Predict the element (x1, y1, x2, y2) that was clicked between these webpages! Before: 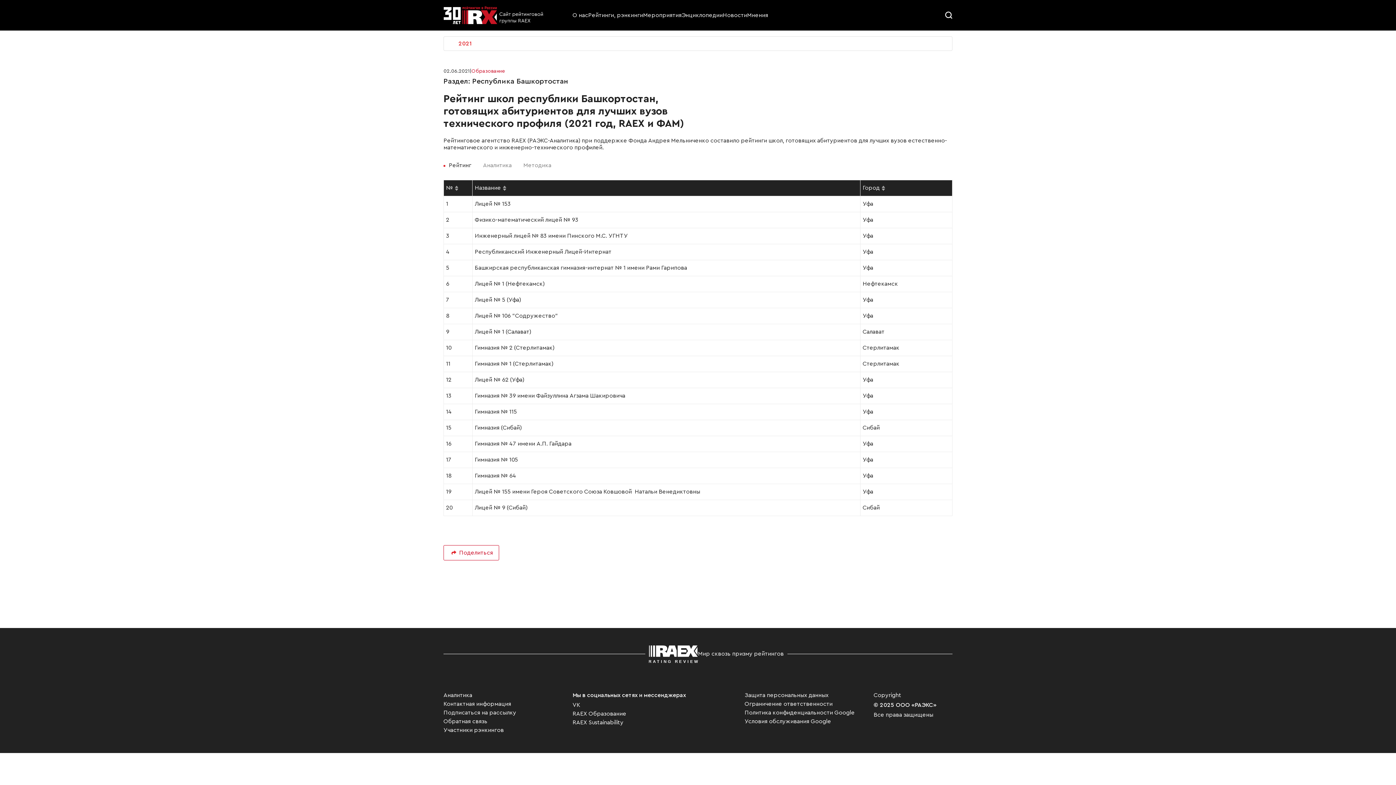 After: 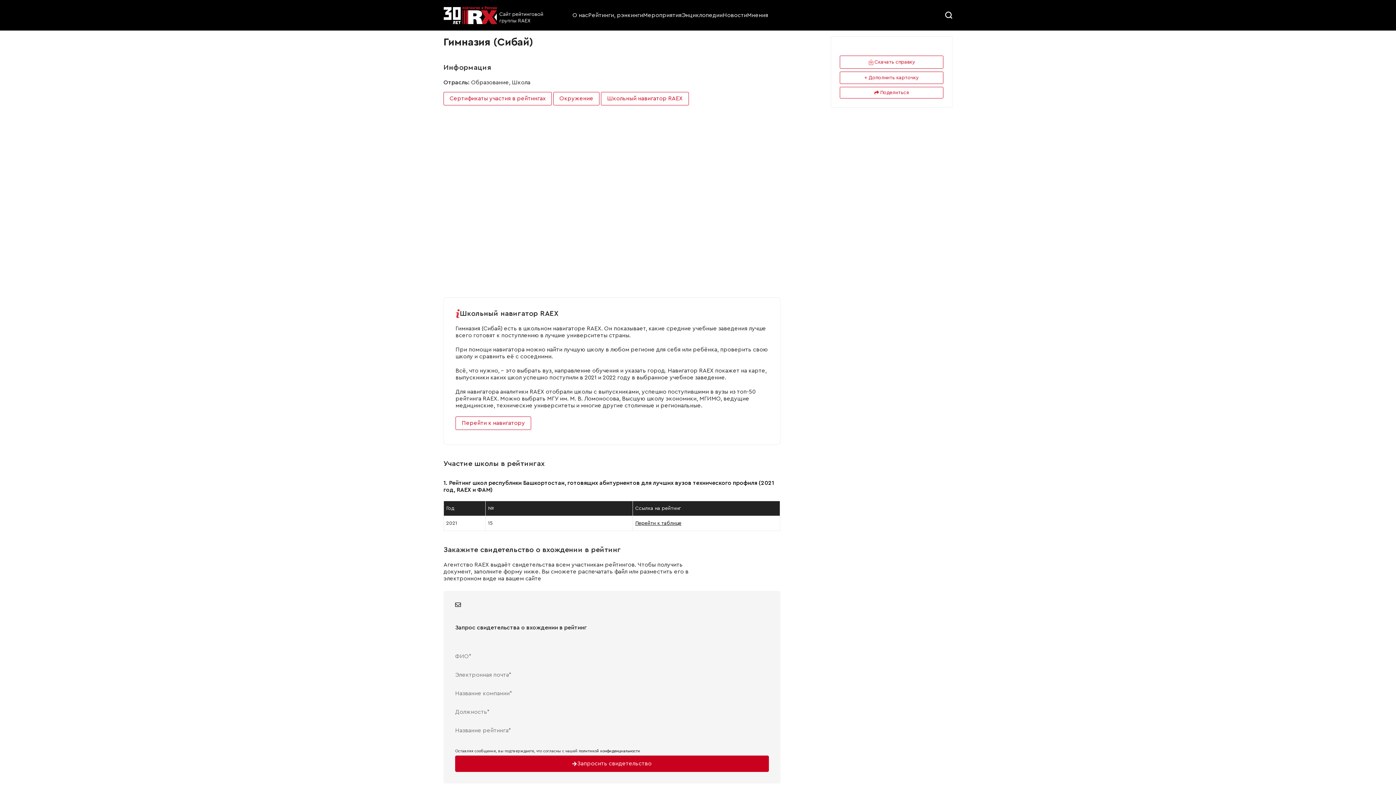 Action: label: Гимназия (Сибай) bbox: (474, 425, 521, 430)